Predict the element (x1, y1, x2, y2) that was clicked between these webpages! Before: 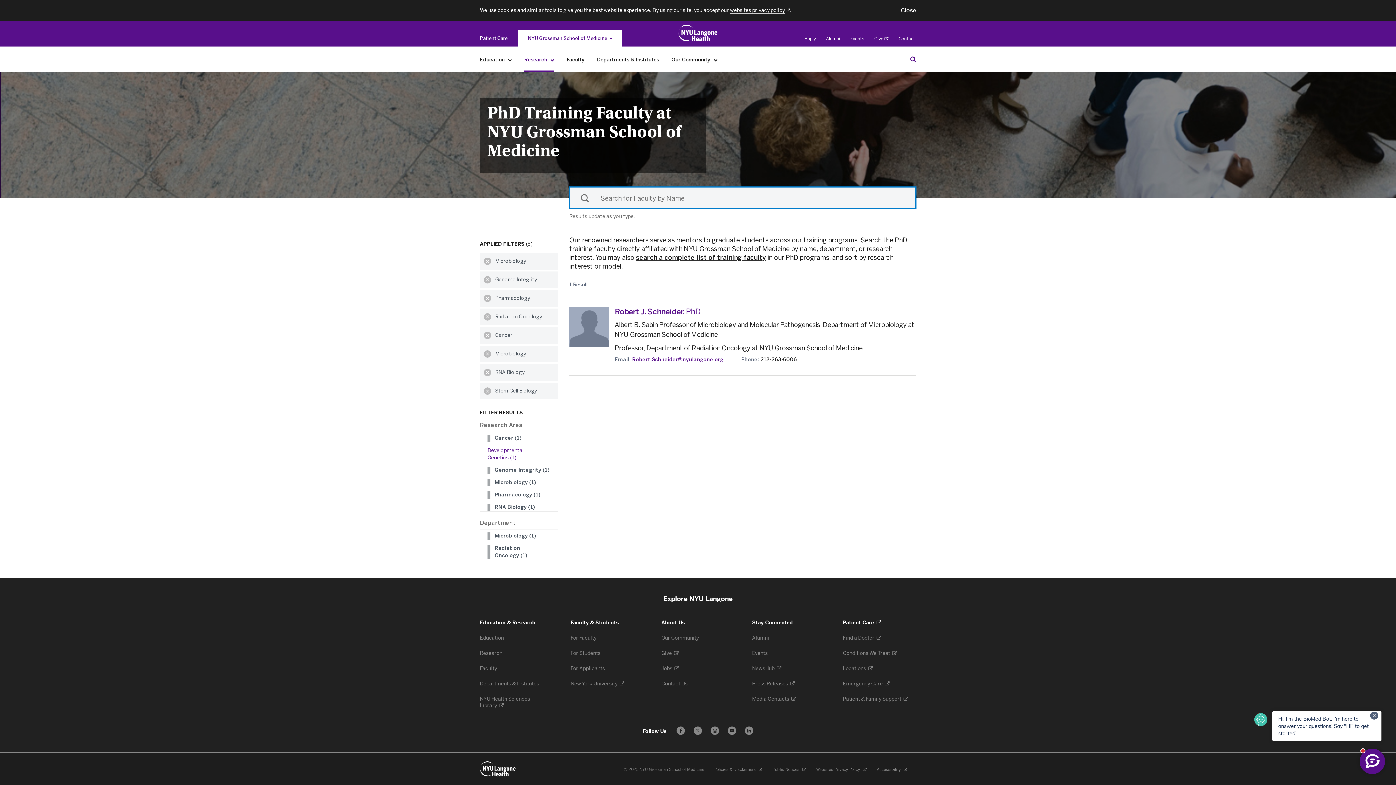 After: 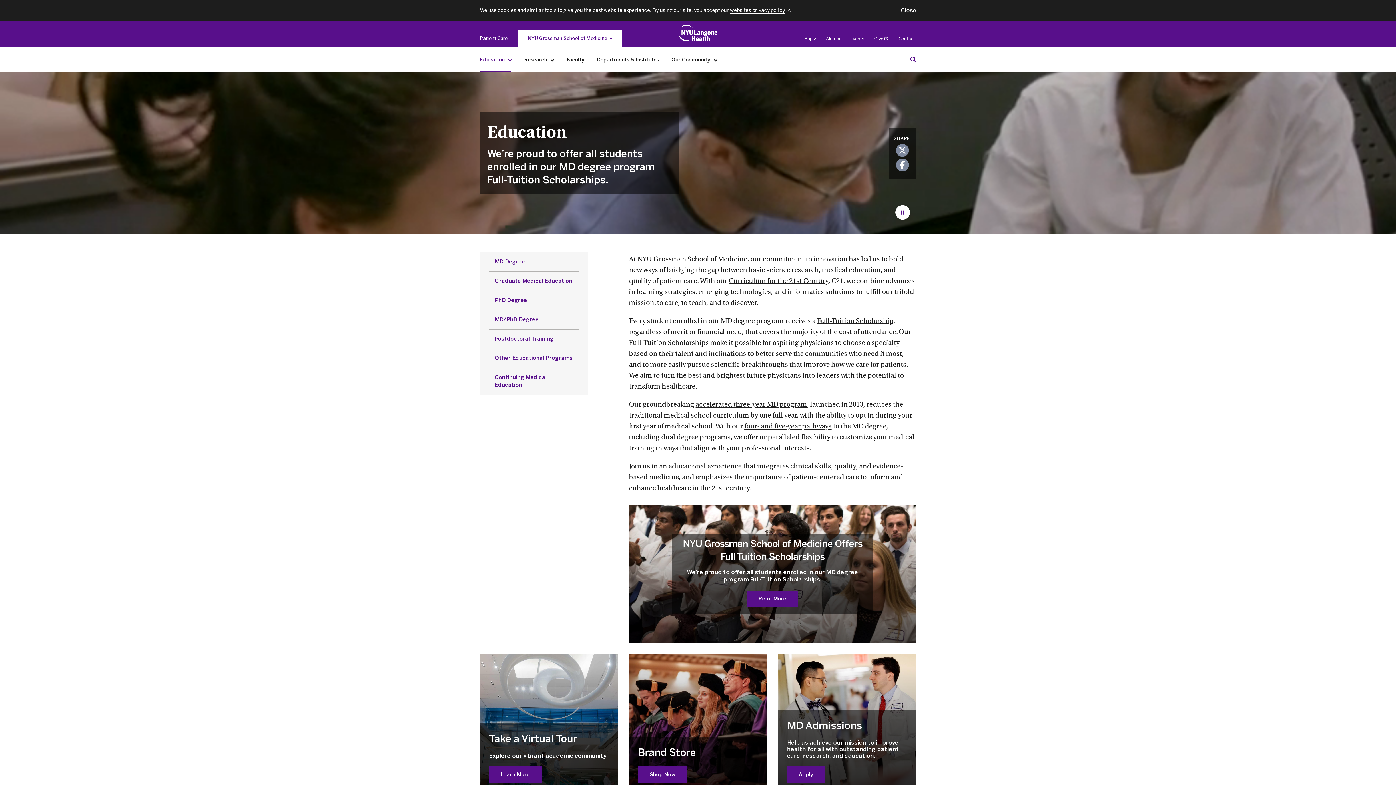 Action: bbox: (480, 635, 505, 641) label: Education 